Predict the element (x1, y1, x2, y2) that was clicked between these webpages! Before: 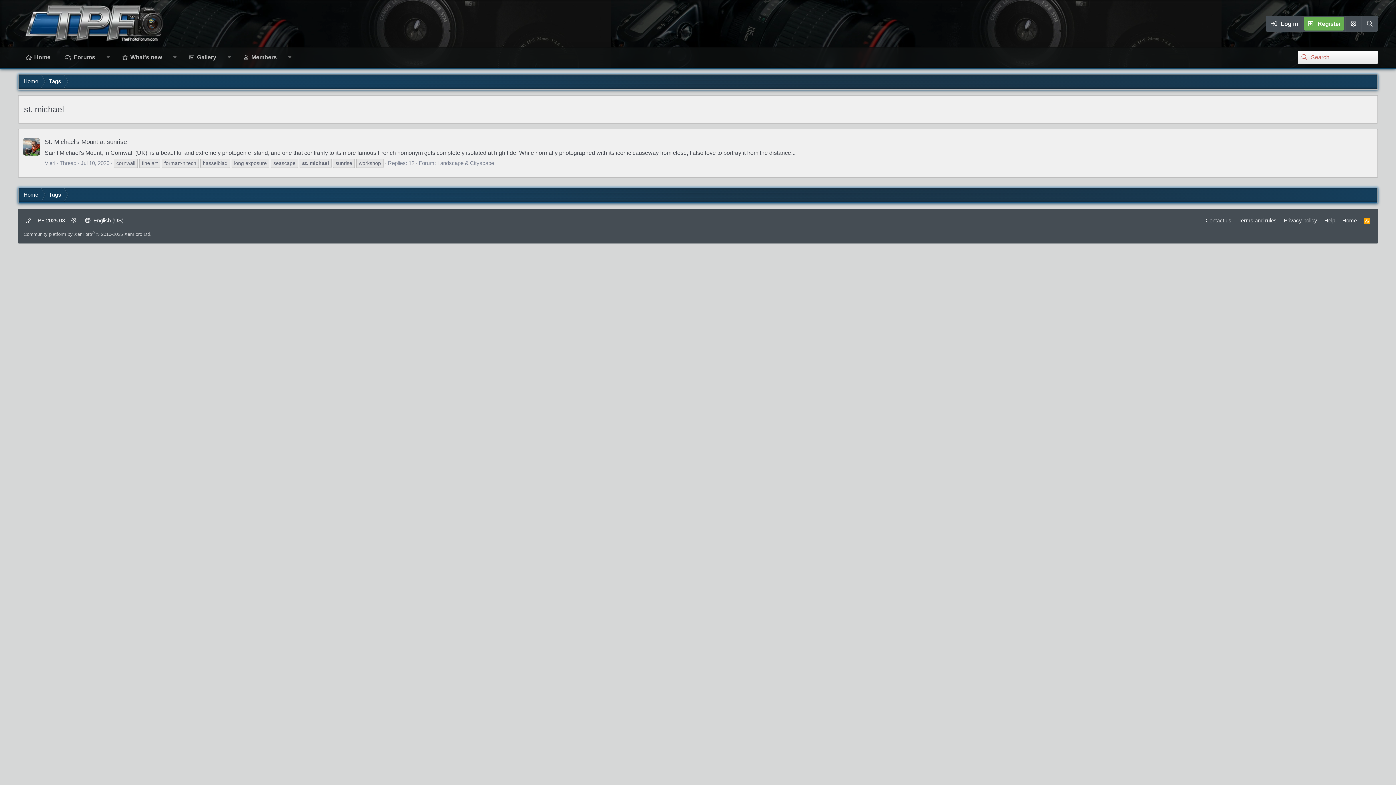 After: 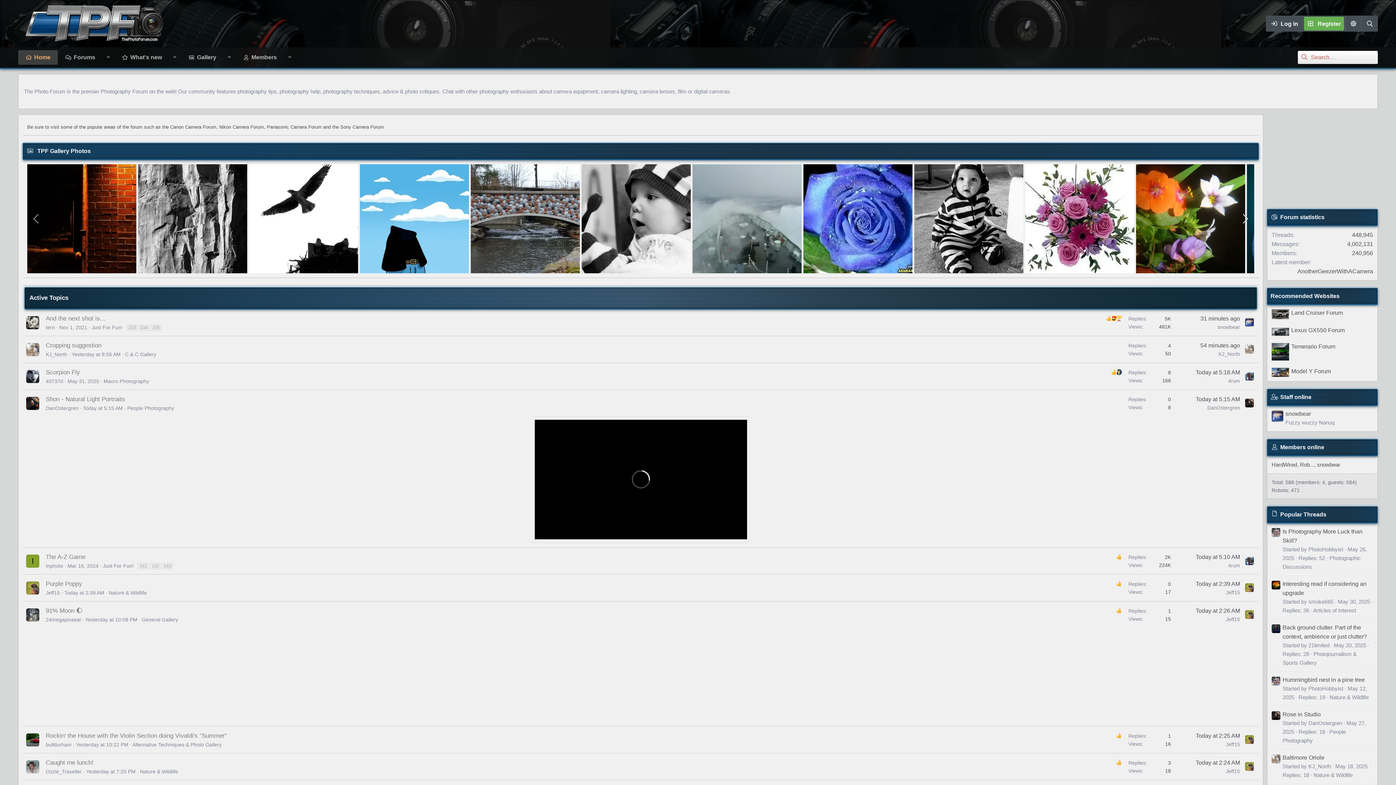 Action: bbox: (18, 0, 170, 47)